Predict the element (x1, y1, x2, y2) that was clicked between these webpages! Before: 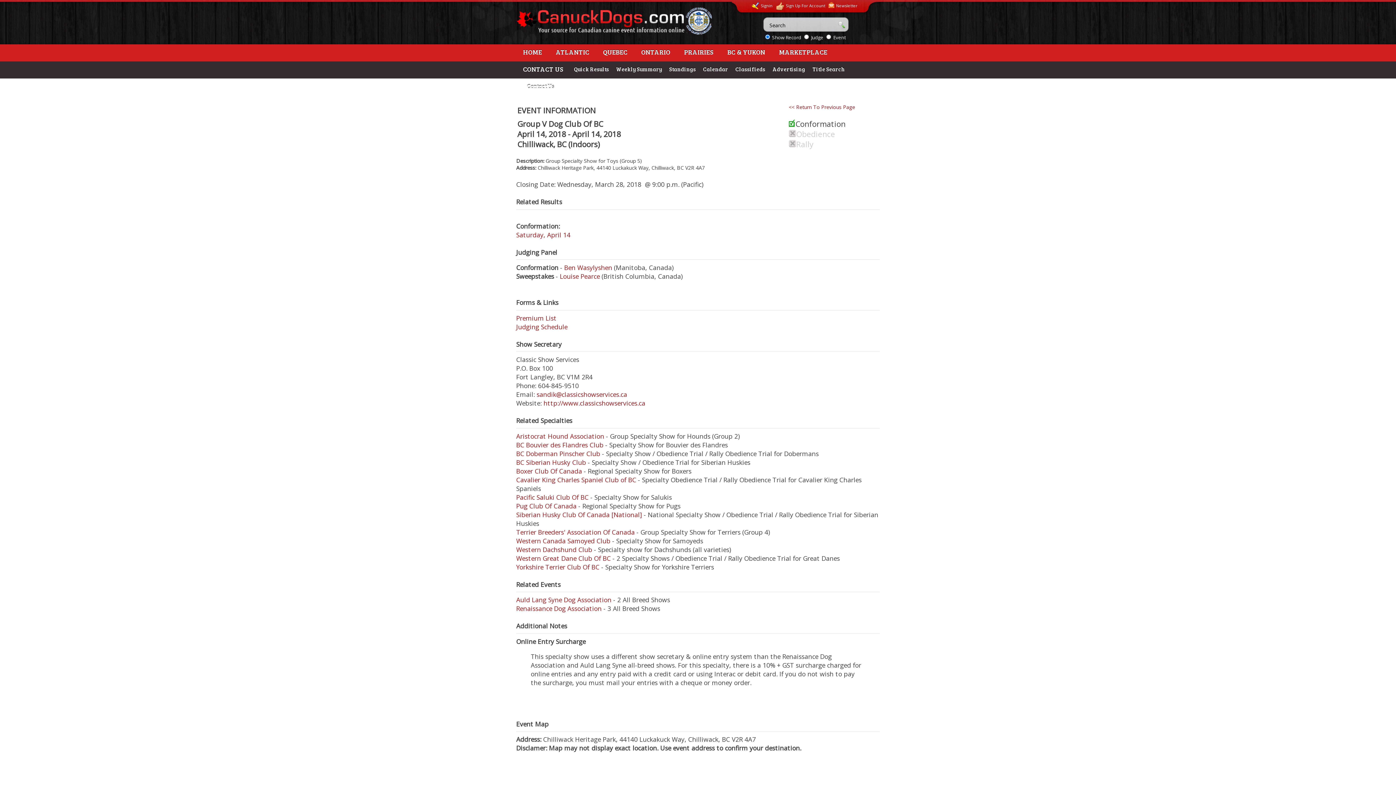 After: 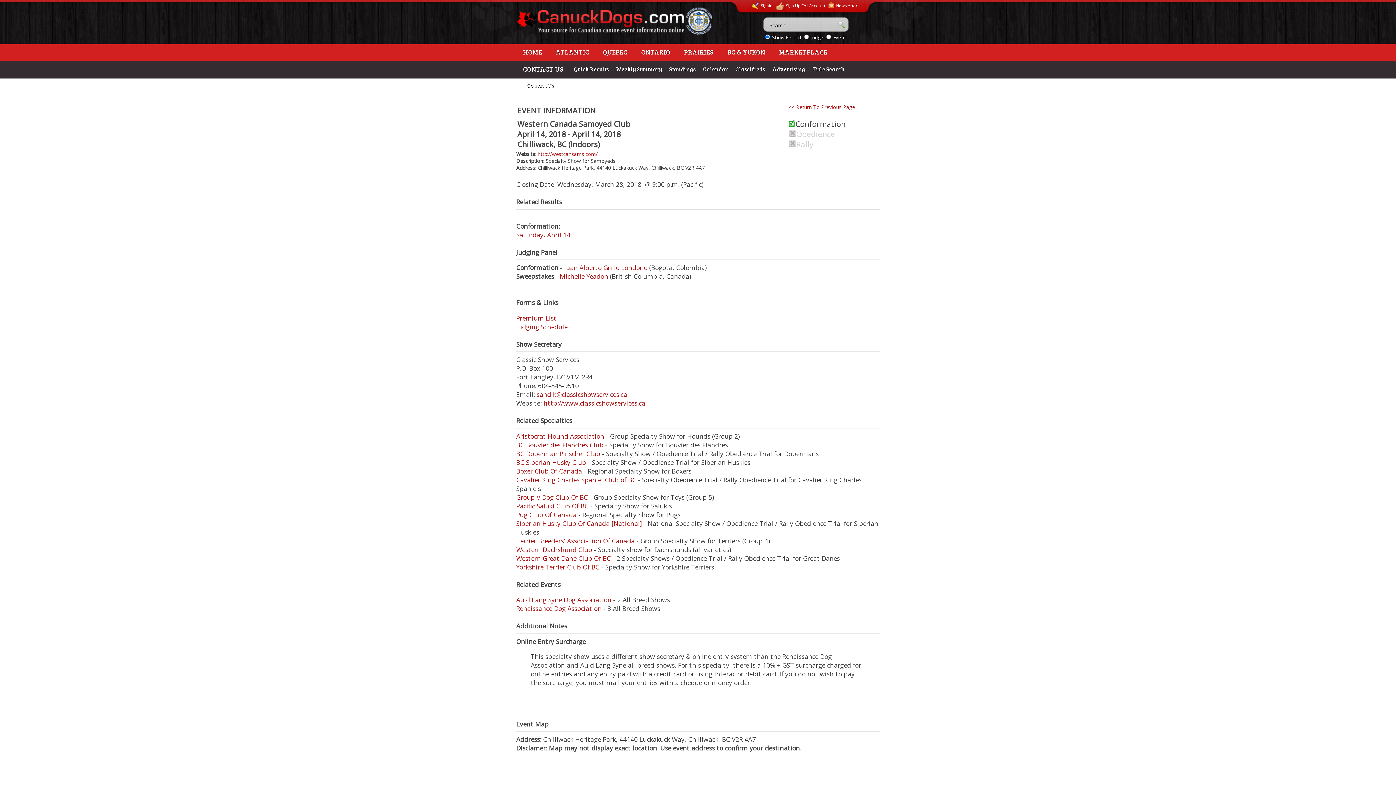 Action: label: Western Canada Samoyed Club bbox: (516, 536, 610, 545)